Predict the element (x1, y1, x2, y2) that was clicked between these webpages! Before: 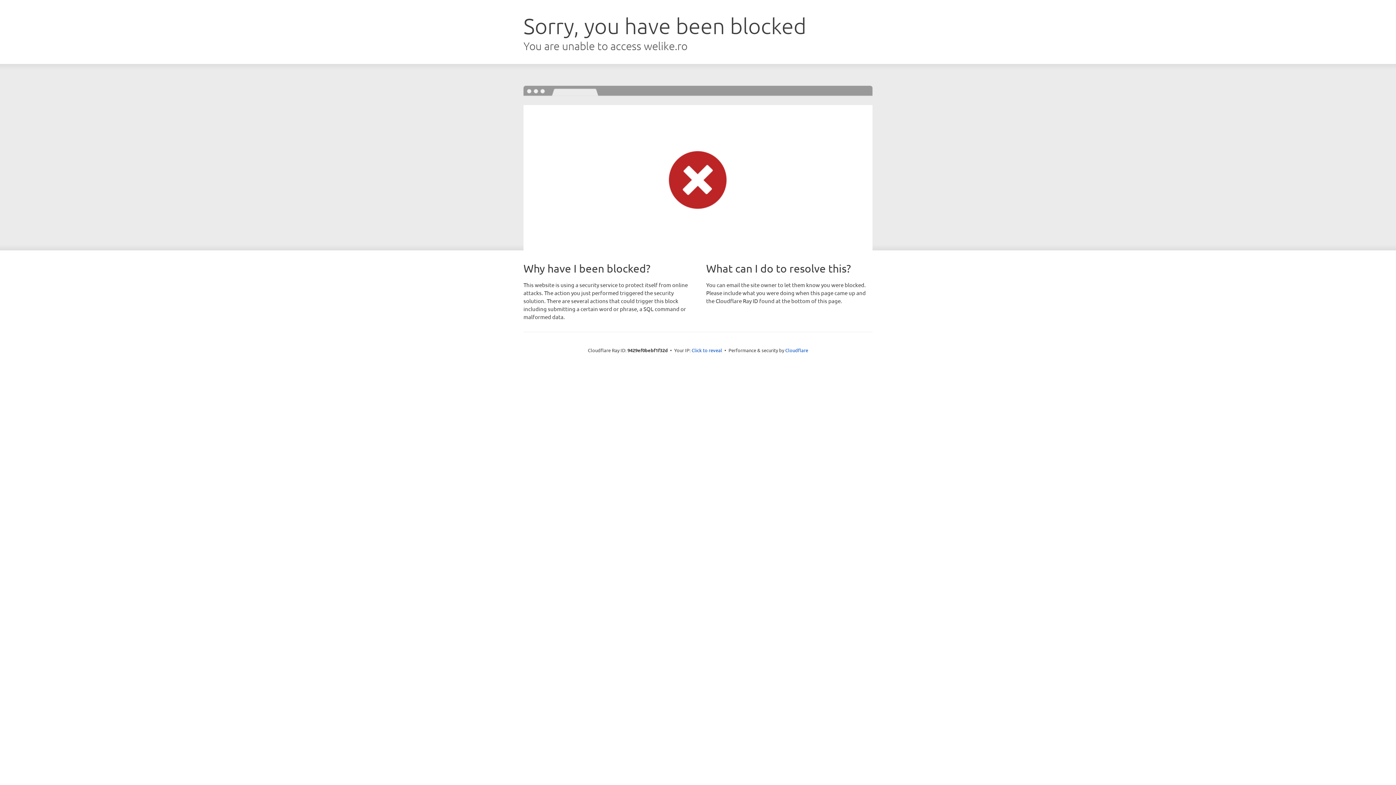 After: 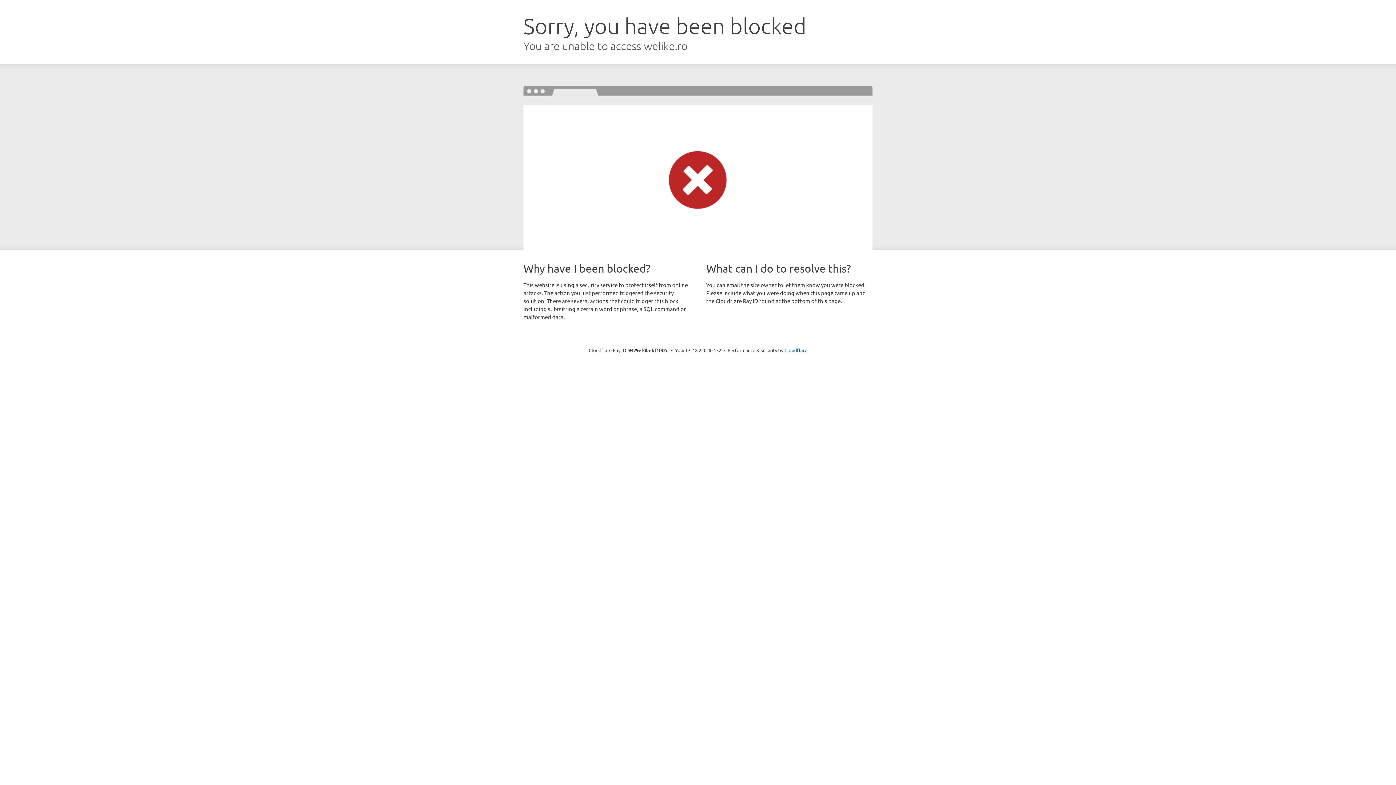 Action: label: Click to reveal bbox: (691, 346, 722, 353)